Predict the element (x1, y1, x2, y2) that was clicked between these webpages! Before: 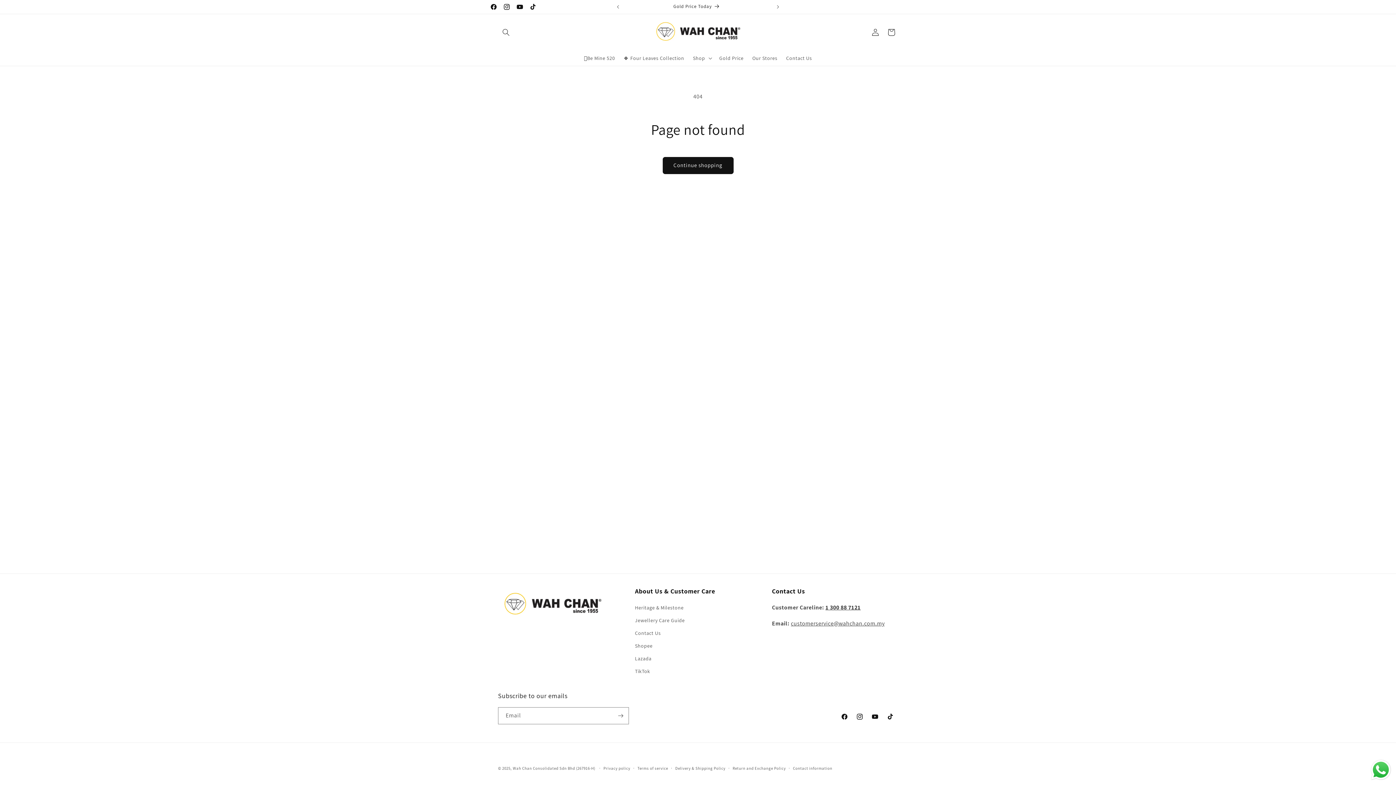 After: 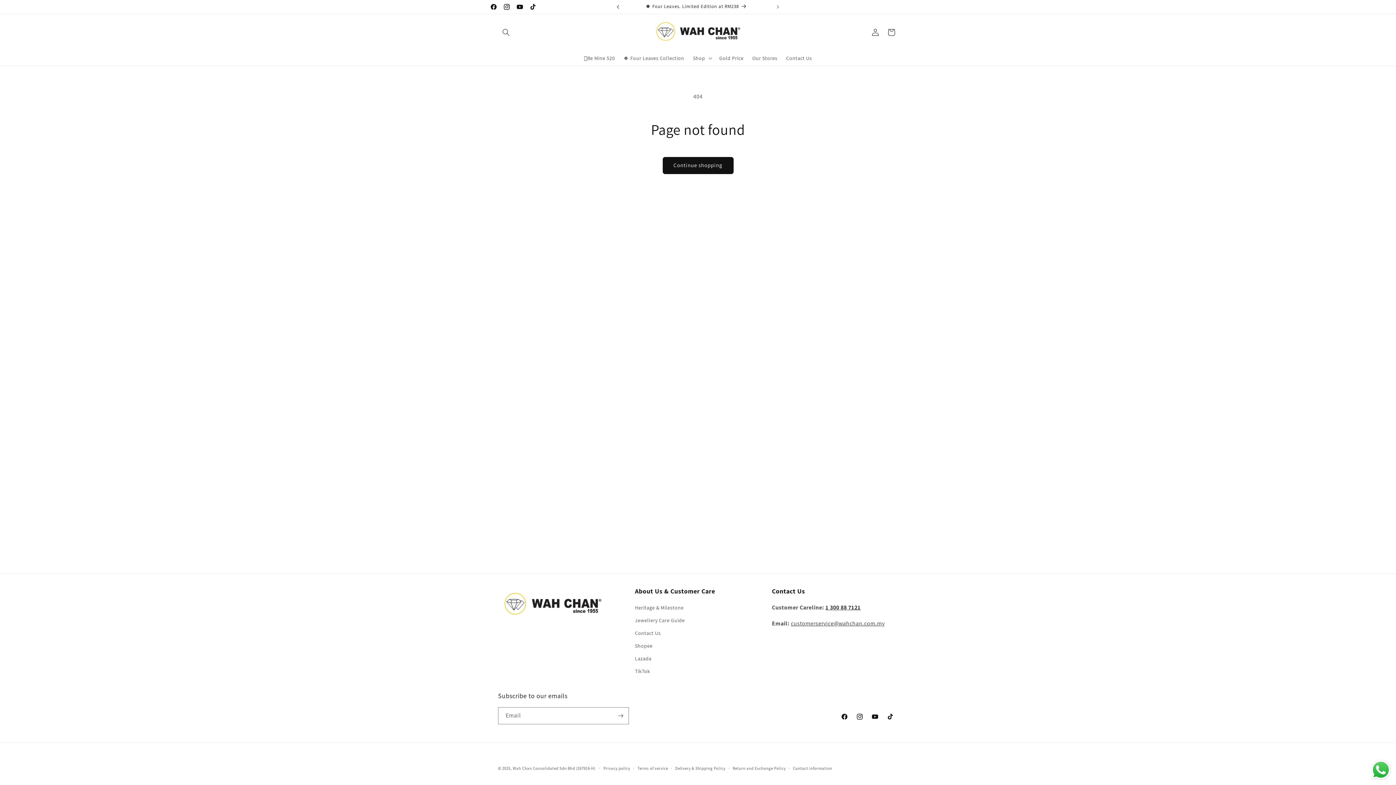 Action: bbox: (610, 0, 626, 13) label: Previous announcement